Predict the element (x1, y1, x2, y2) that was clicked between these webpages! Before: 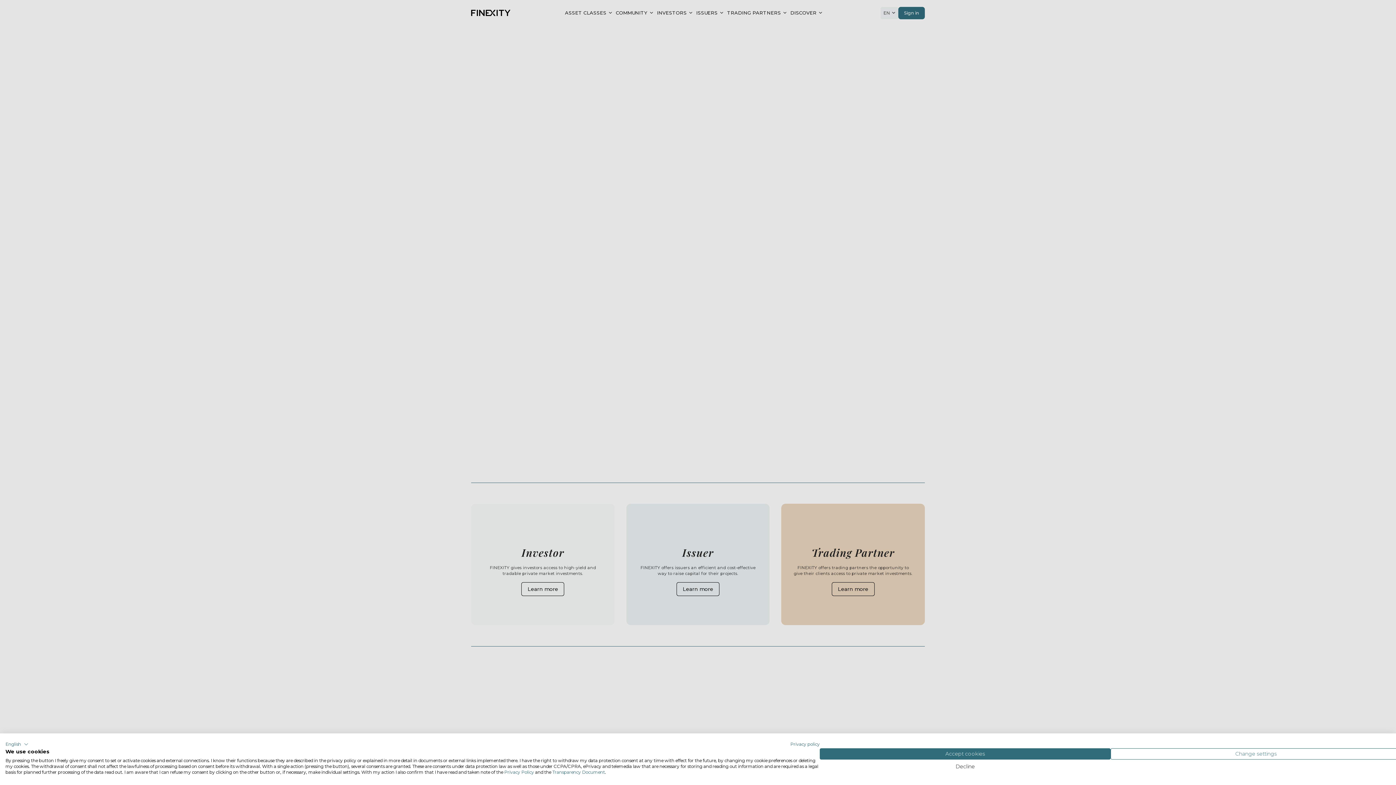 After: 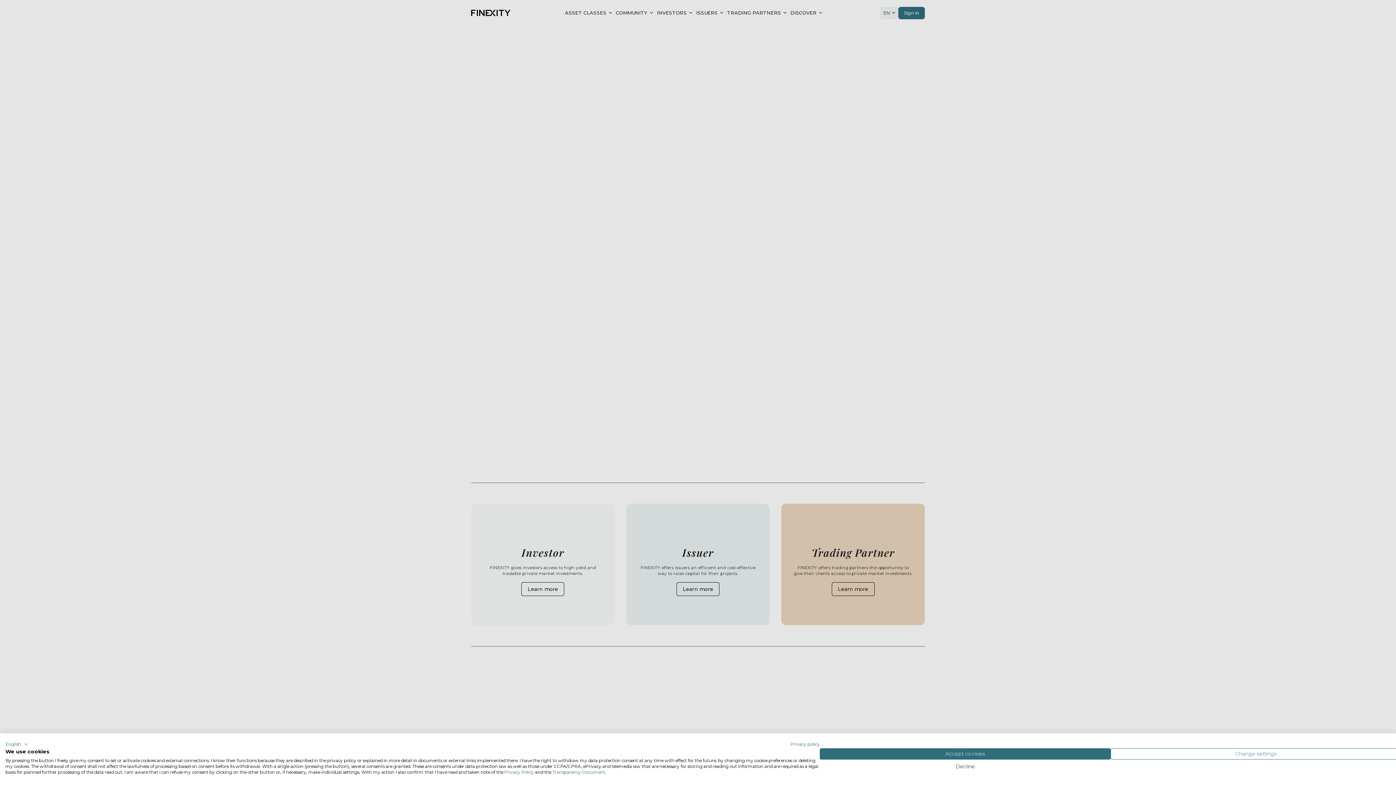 Action: bbox: (552, 769, 605, 775) label: Transparency Document